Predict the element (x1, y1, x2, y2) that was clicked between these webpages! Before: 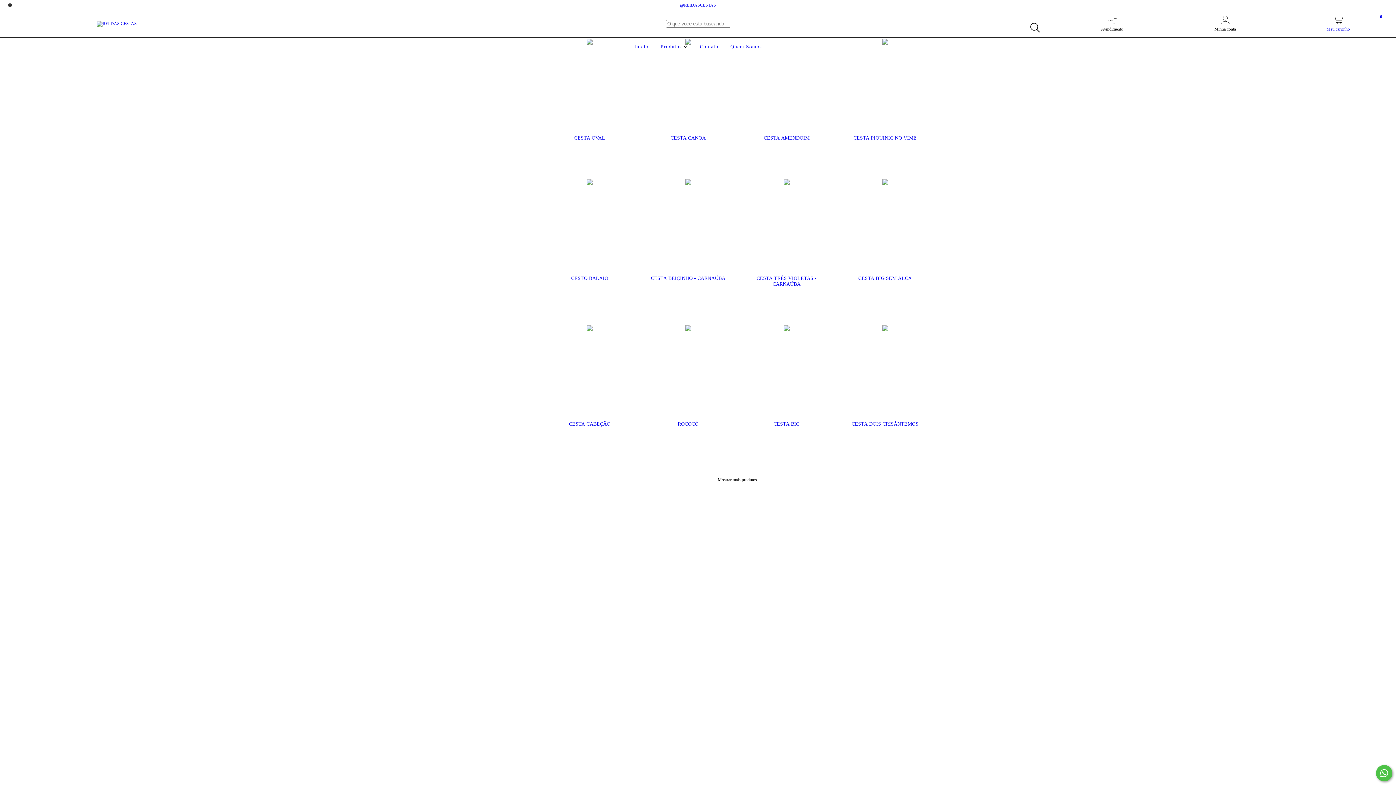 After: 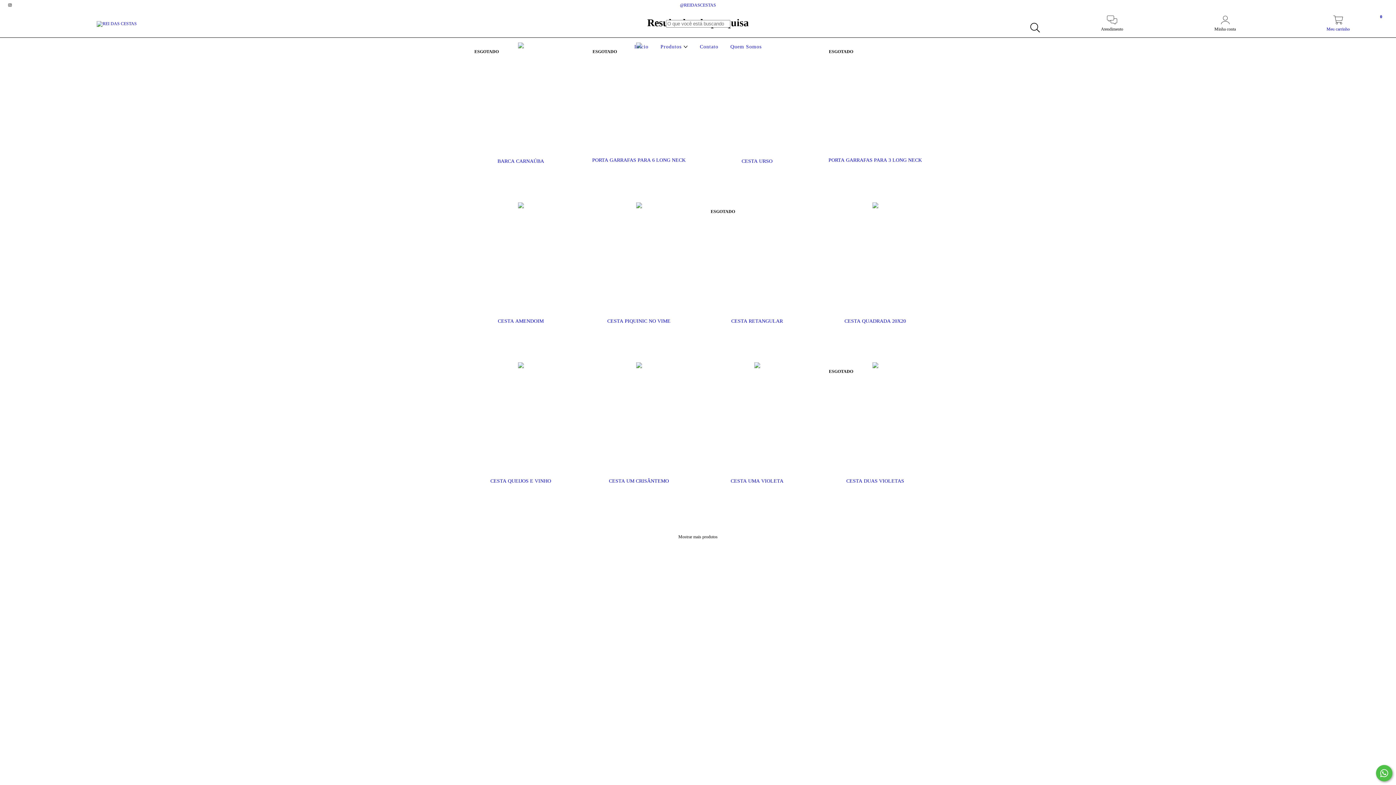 Action: label: Buscar bbox: (1026, 19, 1043, 36)